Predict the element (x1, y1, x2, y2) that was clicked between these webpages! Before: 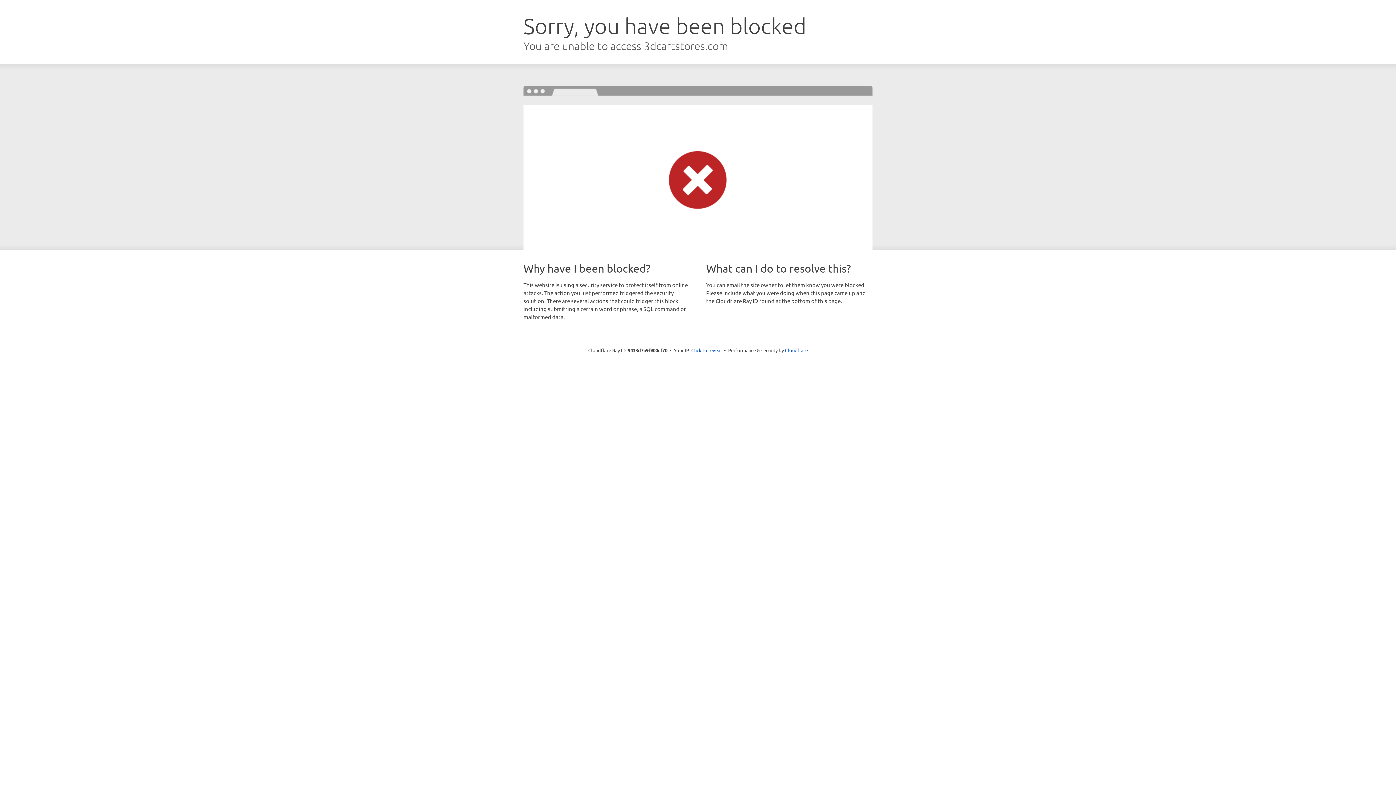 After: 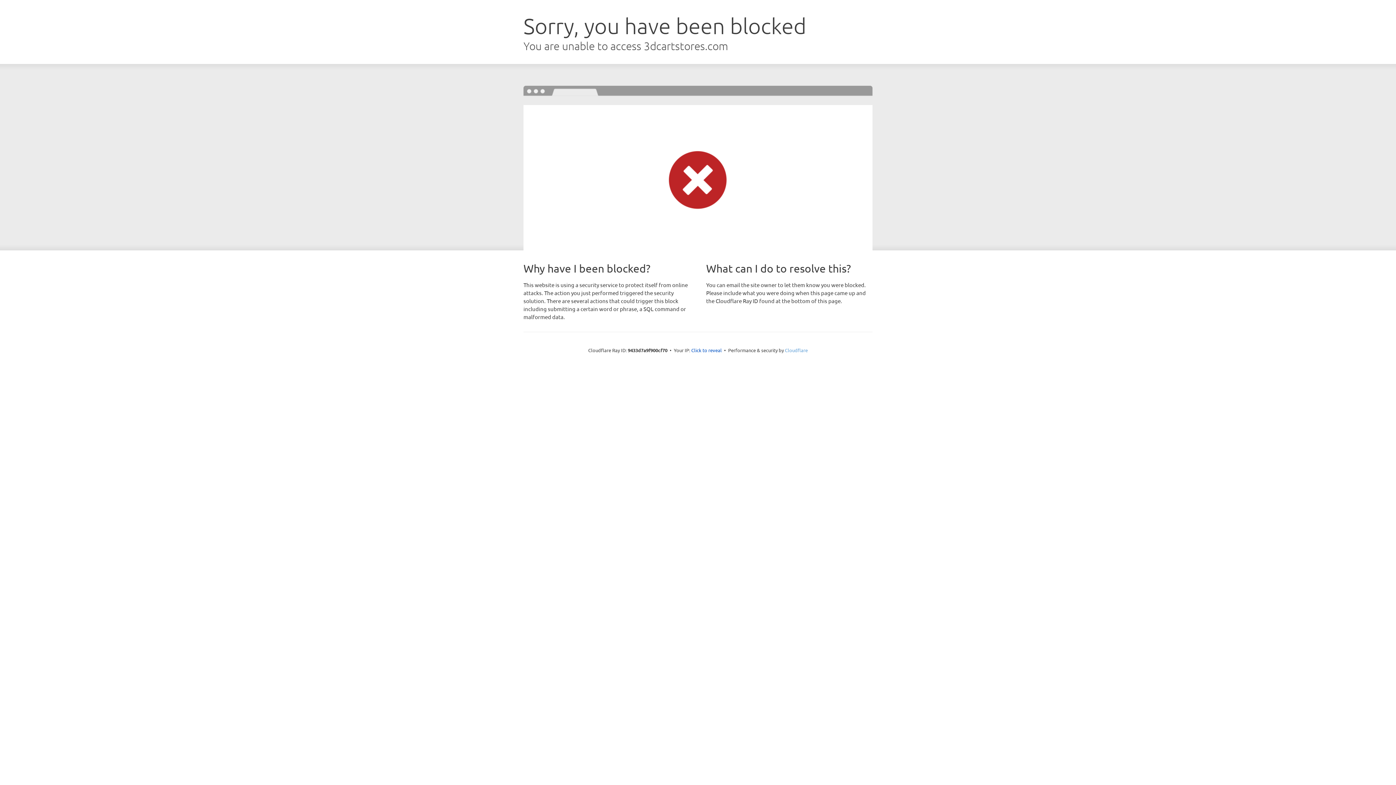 Action: label: Cloudflare bbox: (785, 347, 808, 353)